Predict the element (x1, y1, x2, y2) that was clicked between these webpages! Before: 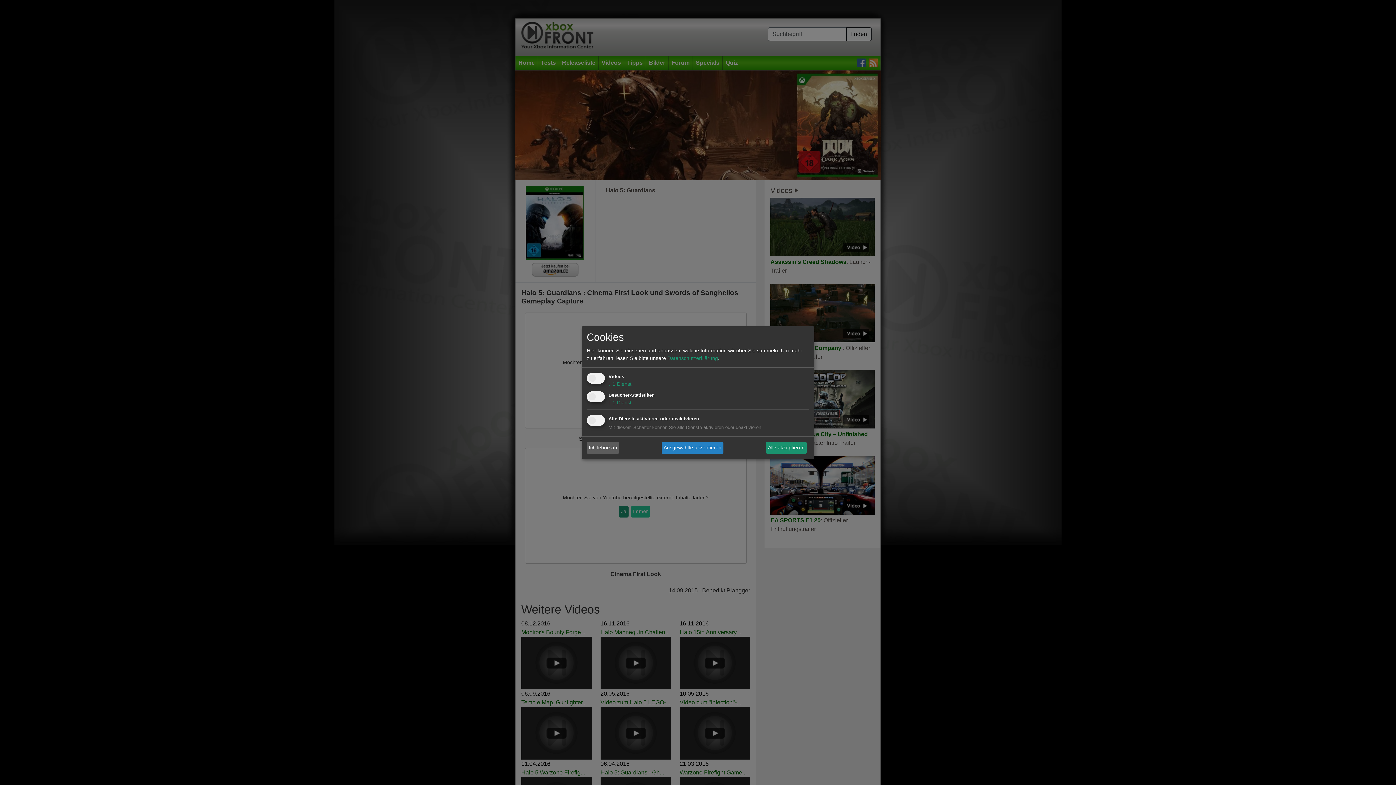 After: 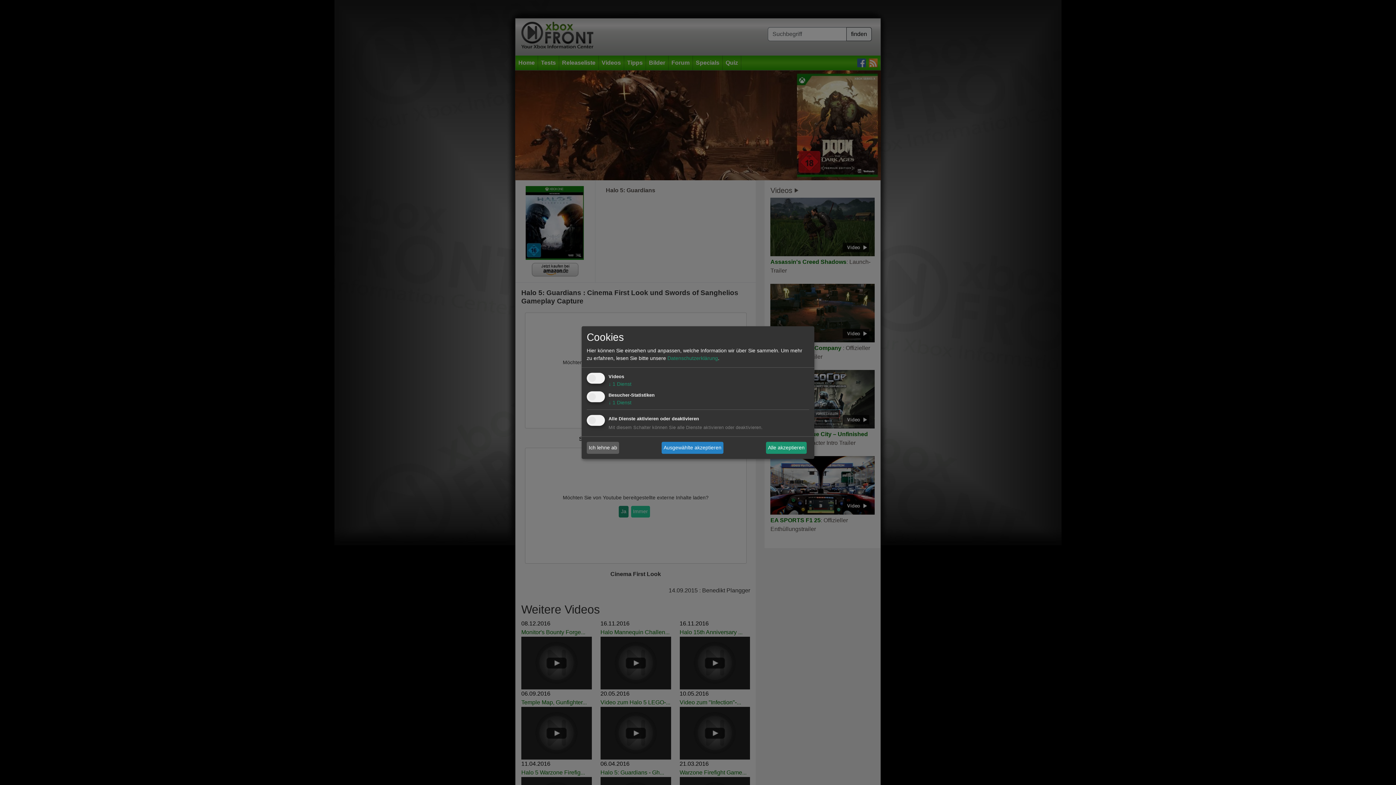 Action: label: Datenschutzerklärung bbox: (667, 355, 718, 361)